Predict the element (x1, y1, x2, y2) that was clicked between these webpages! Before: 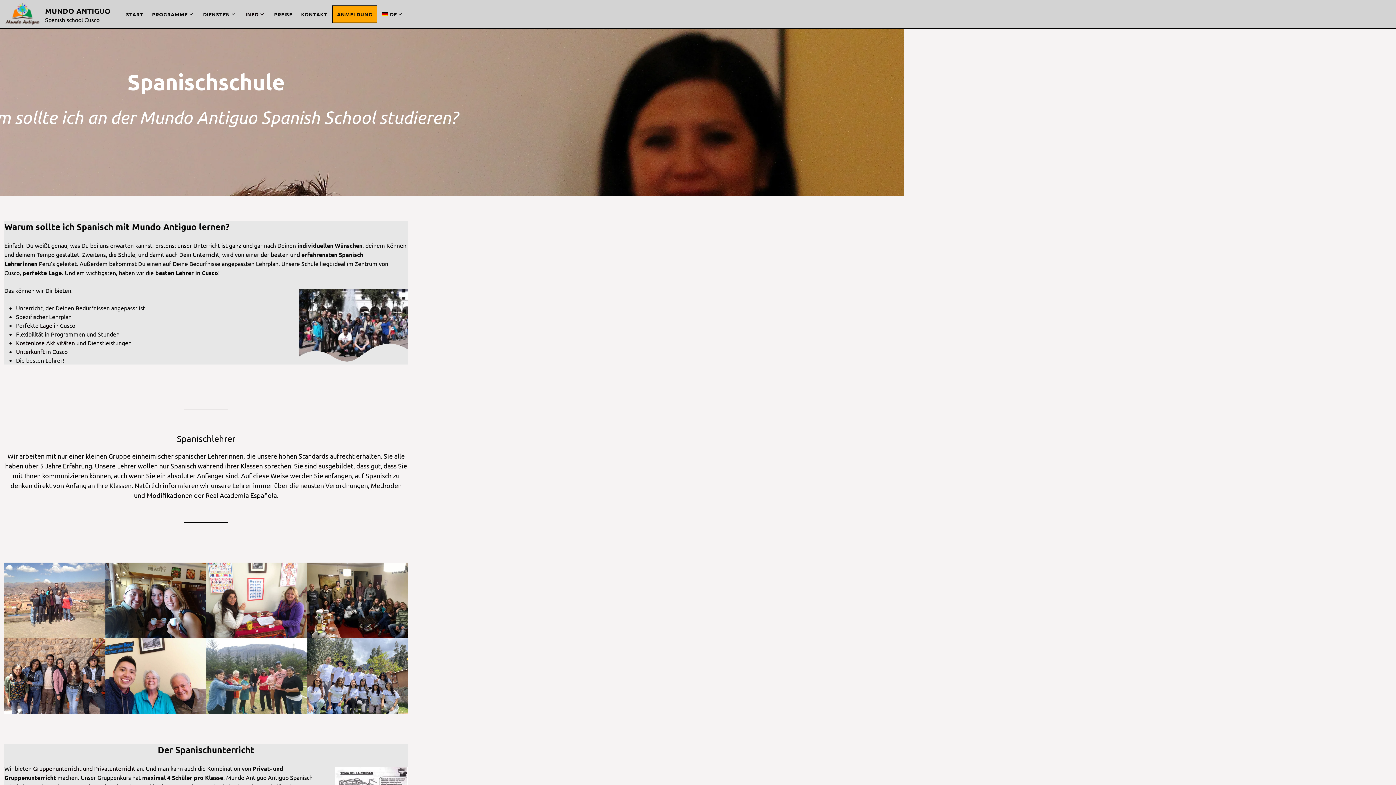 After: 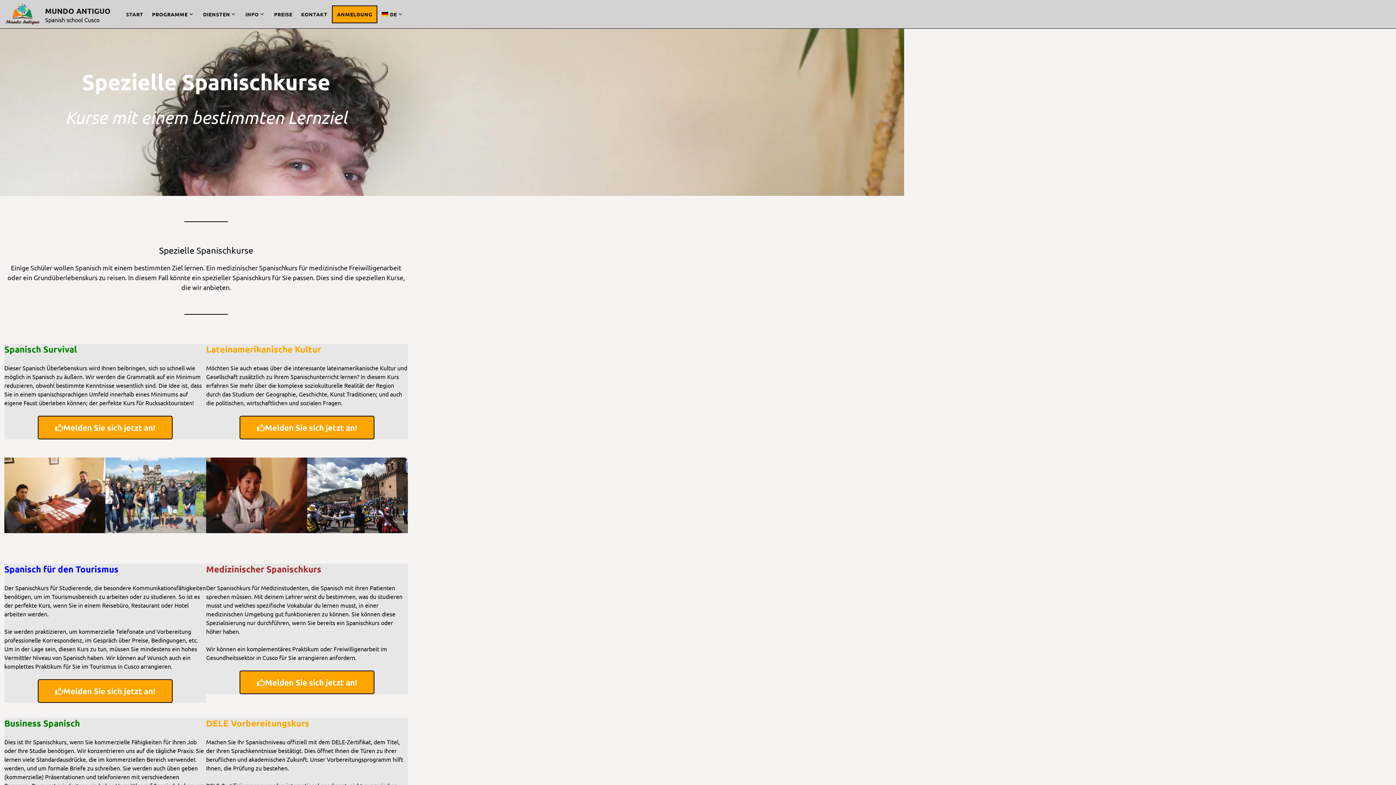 Action: label: Gruppenunterricht und Privatunterricht bbox: (33, 765, 135, 772)